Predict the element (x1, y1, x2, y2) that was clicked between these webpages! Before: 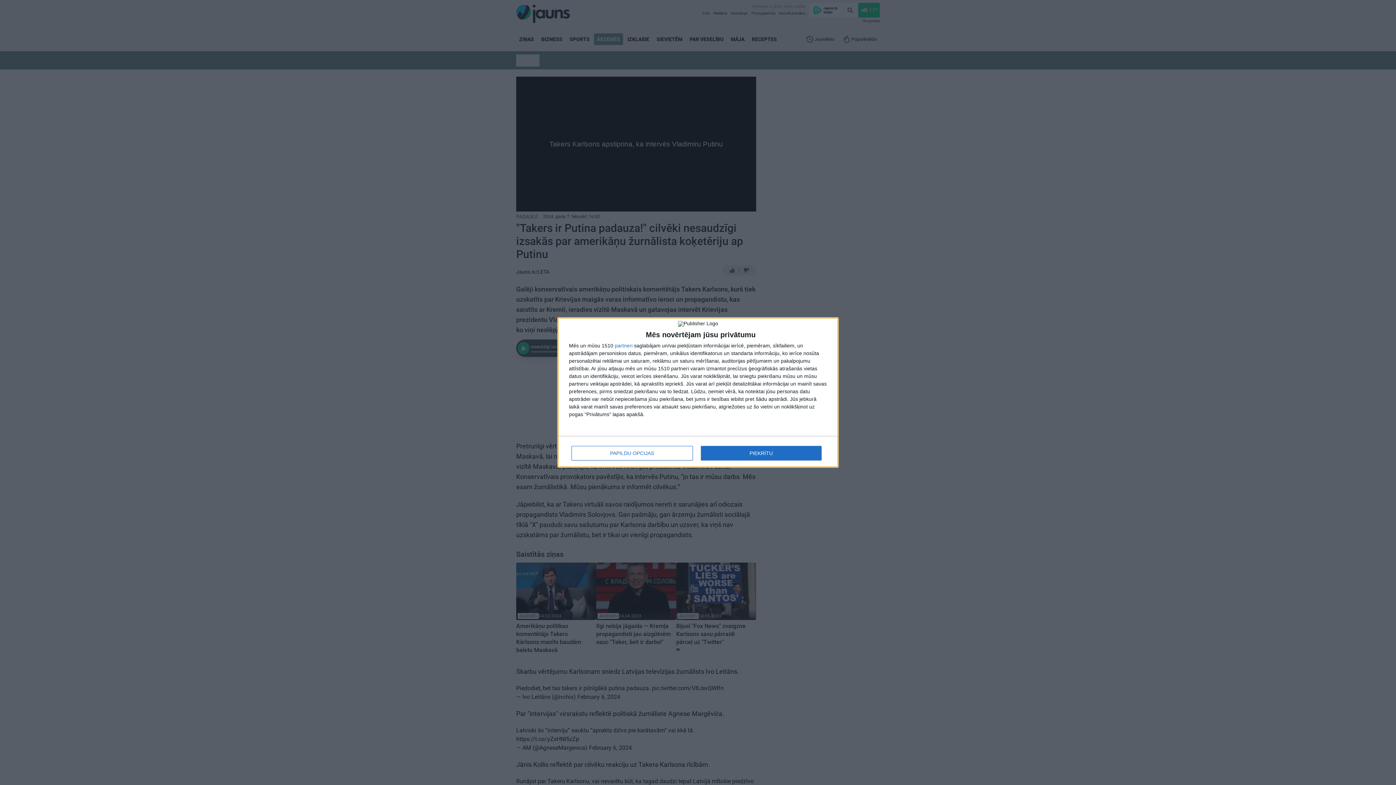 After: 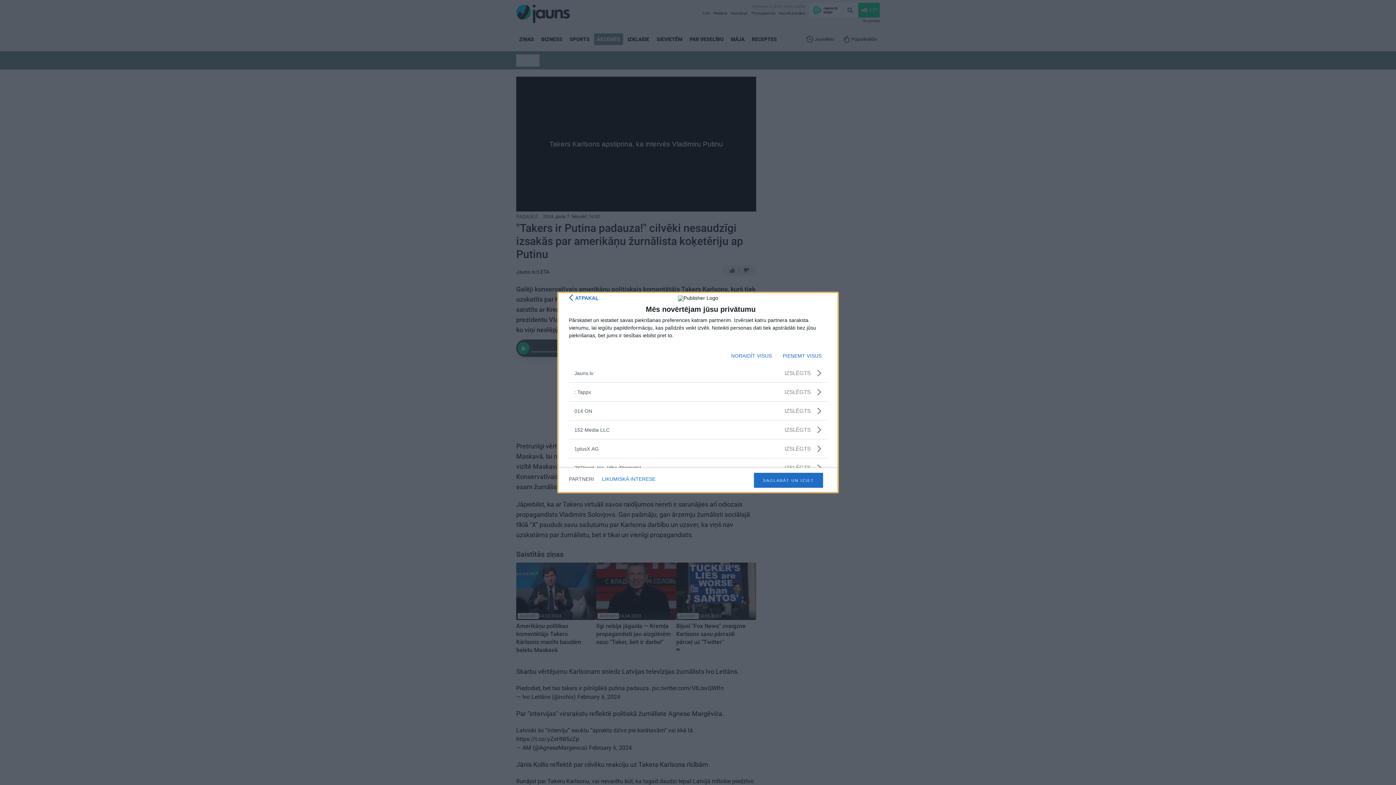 Action: bbox: (614, 343, 632, 348) label: partneri